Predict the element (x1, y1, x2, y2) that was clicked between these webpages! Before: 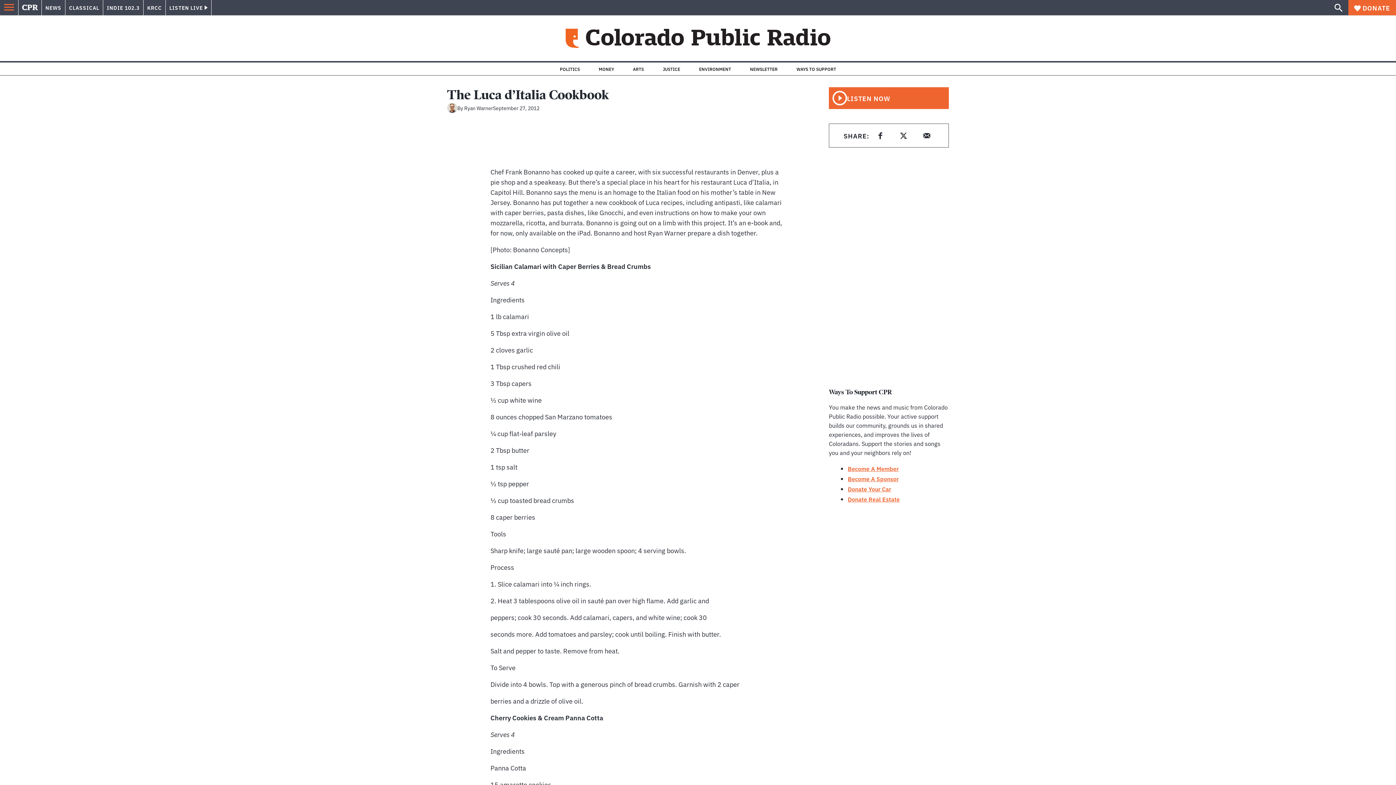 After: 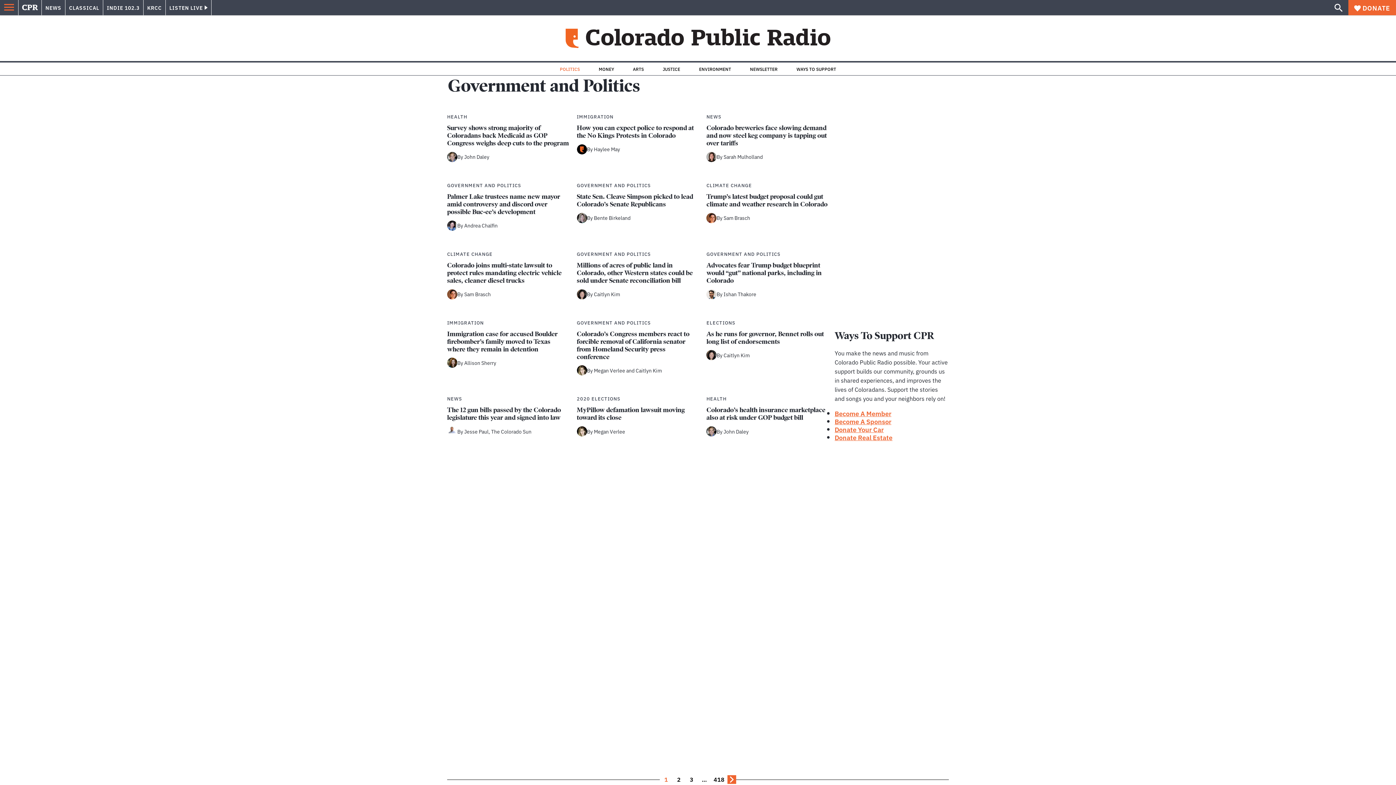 Action: label: POLITICS bbox: (560, 66, 580, 71)